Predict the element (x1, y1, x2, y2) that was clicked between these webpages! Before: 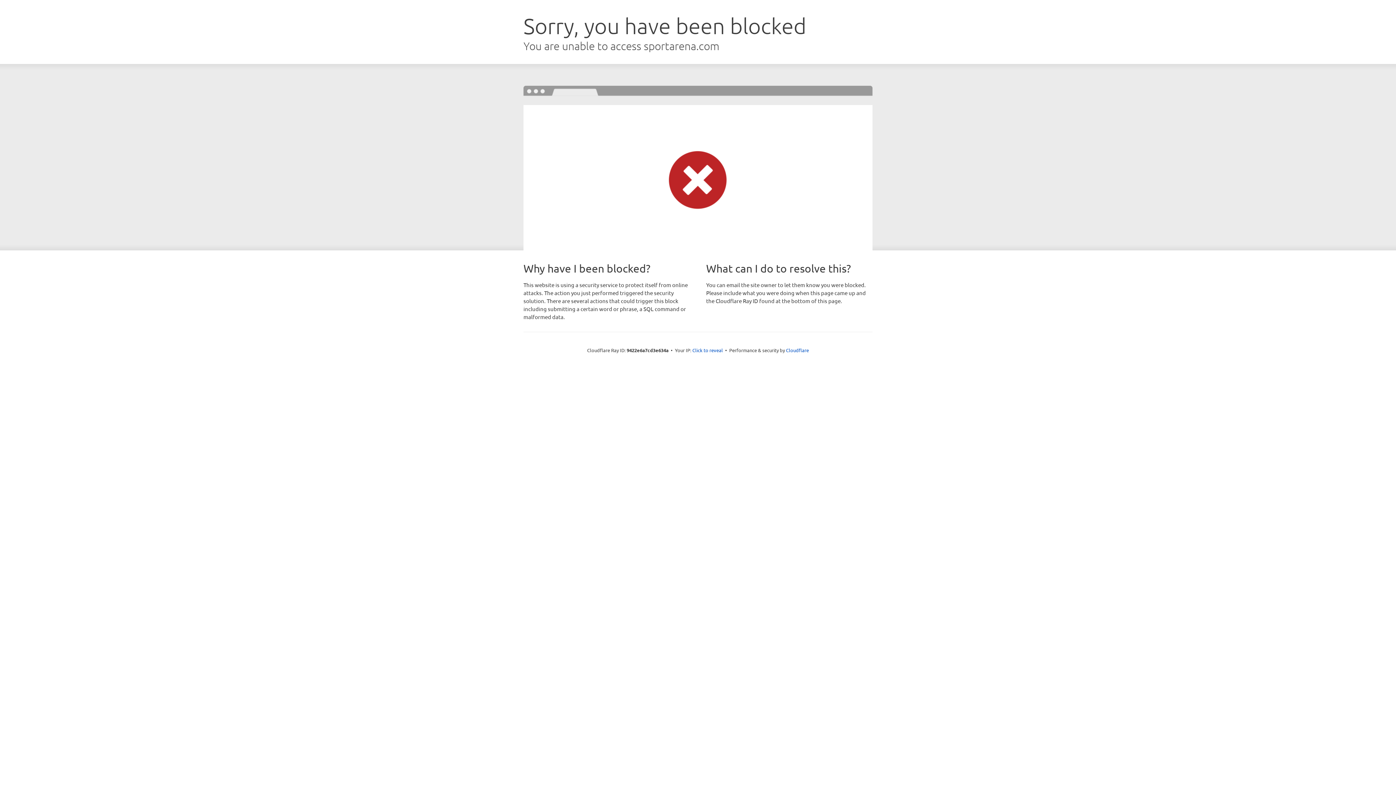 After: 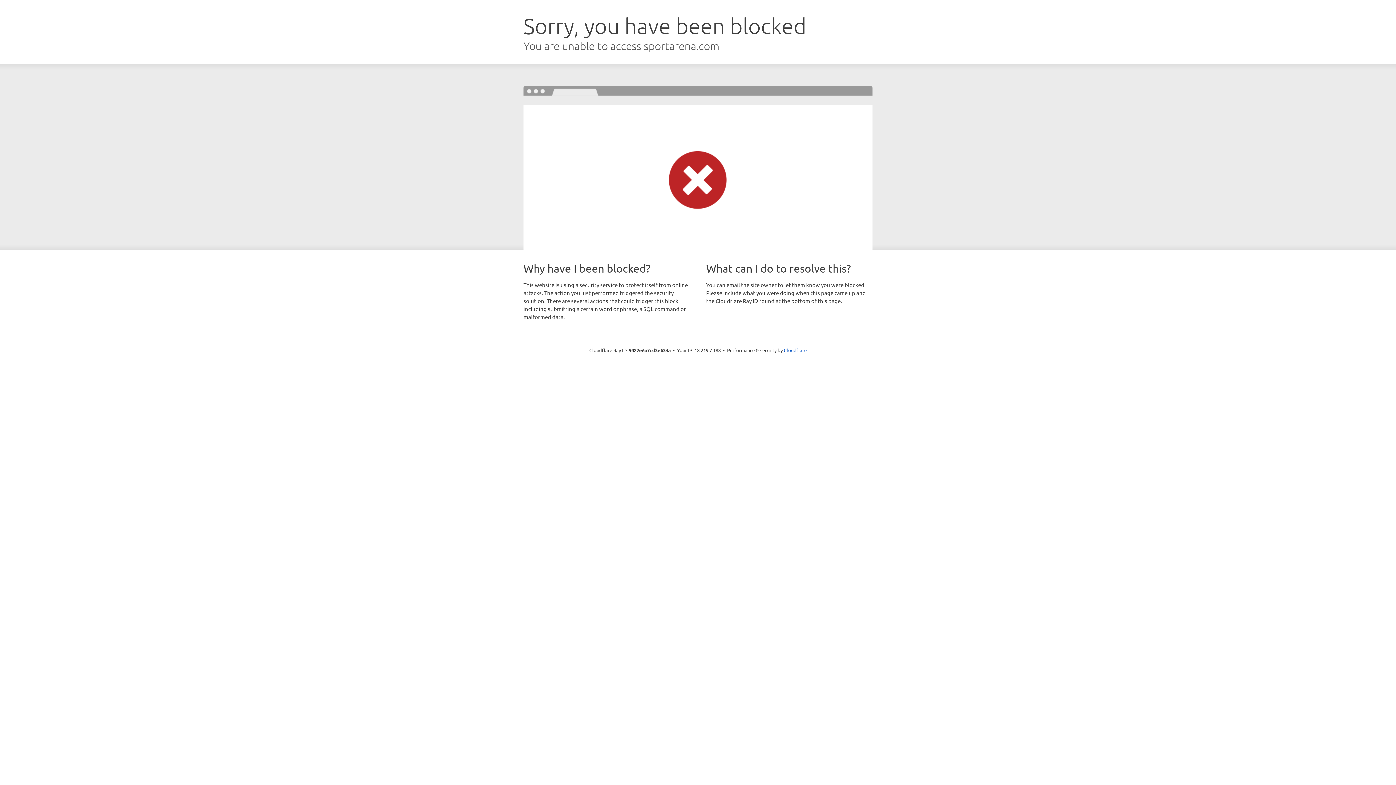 Action: label: Click to reveal bbox: (692, 346, 723, 353)